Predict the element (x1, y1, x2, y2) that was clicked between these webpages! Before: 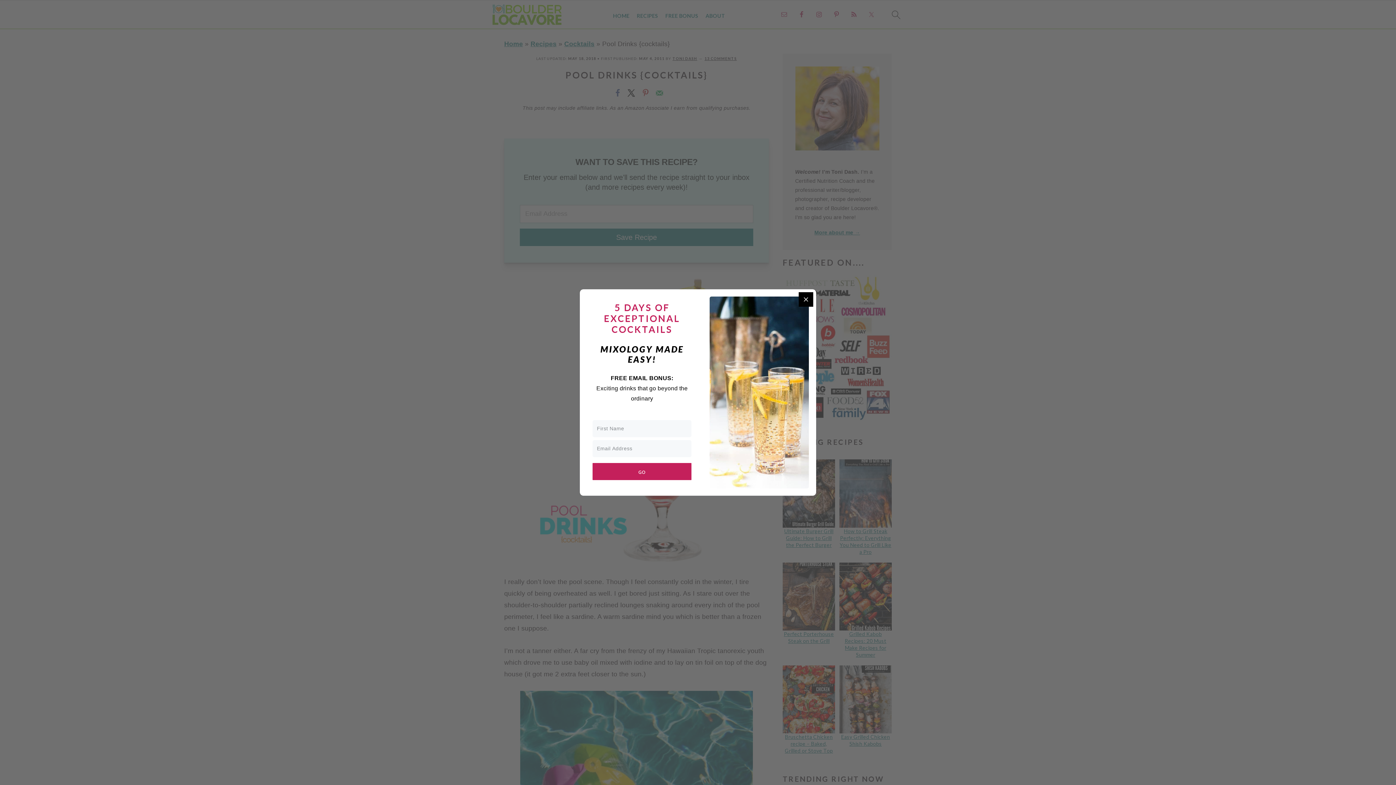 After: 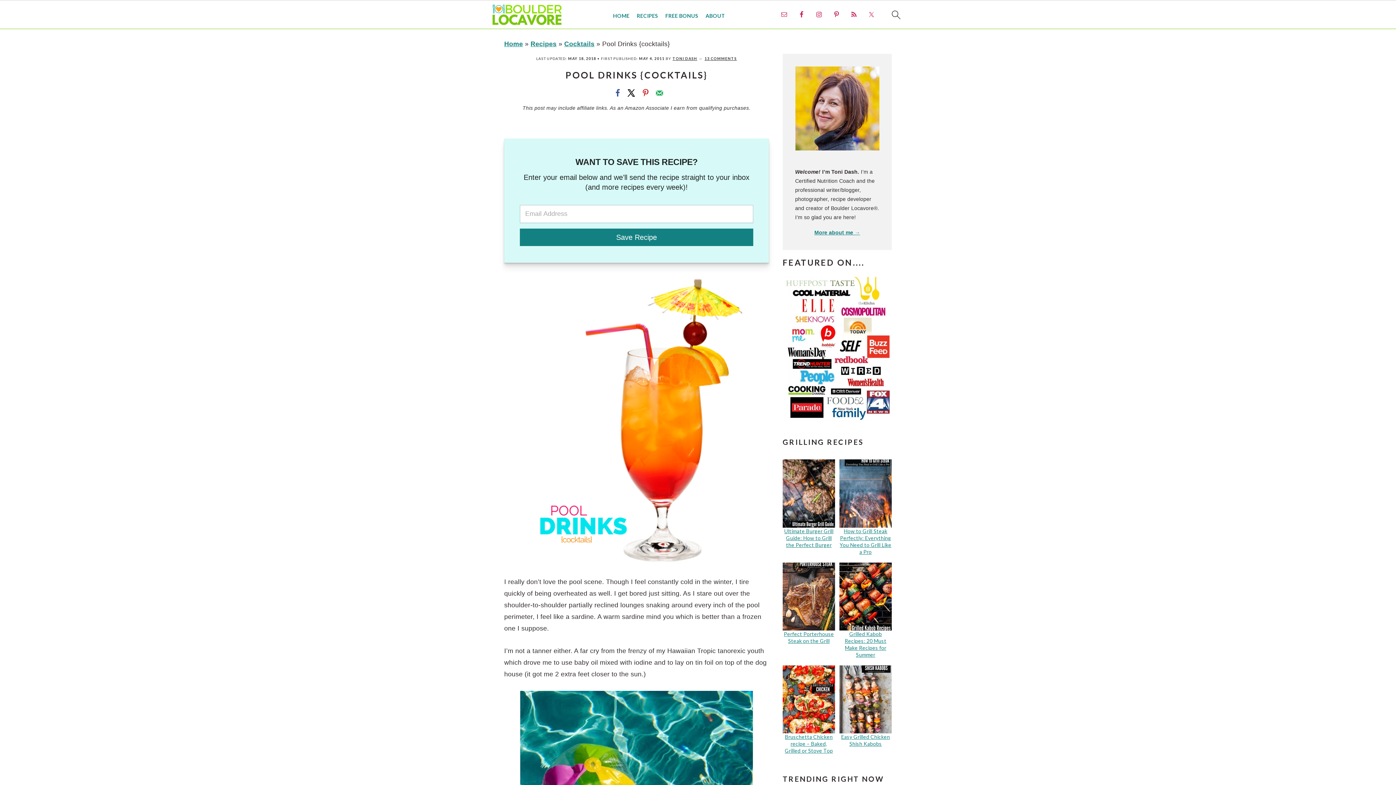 Action: label: Close bbox: (798, 292, 813, 307)